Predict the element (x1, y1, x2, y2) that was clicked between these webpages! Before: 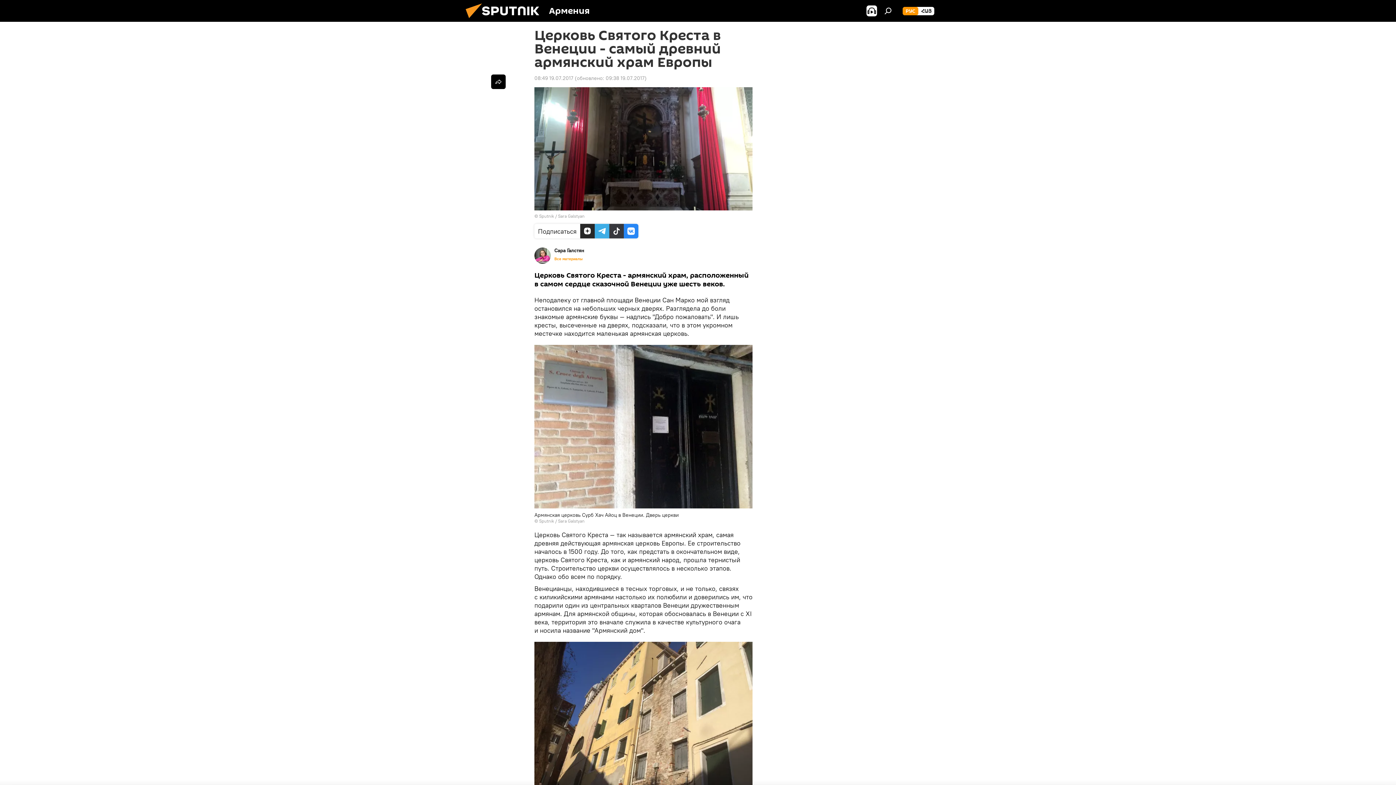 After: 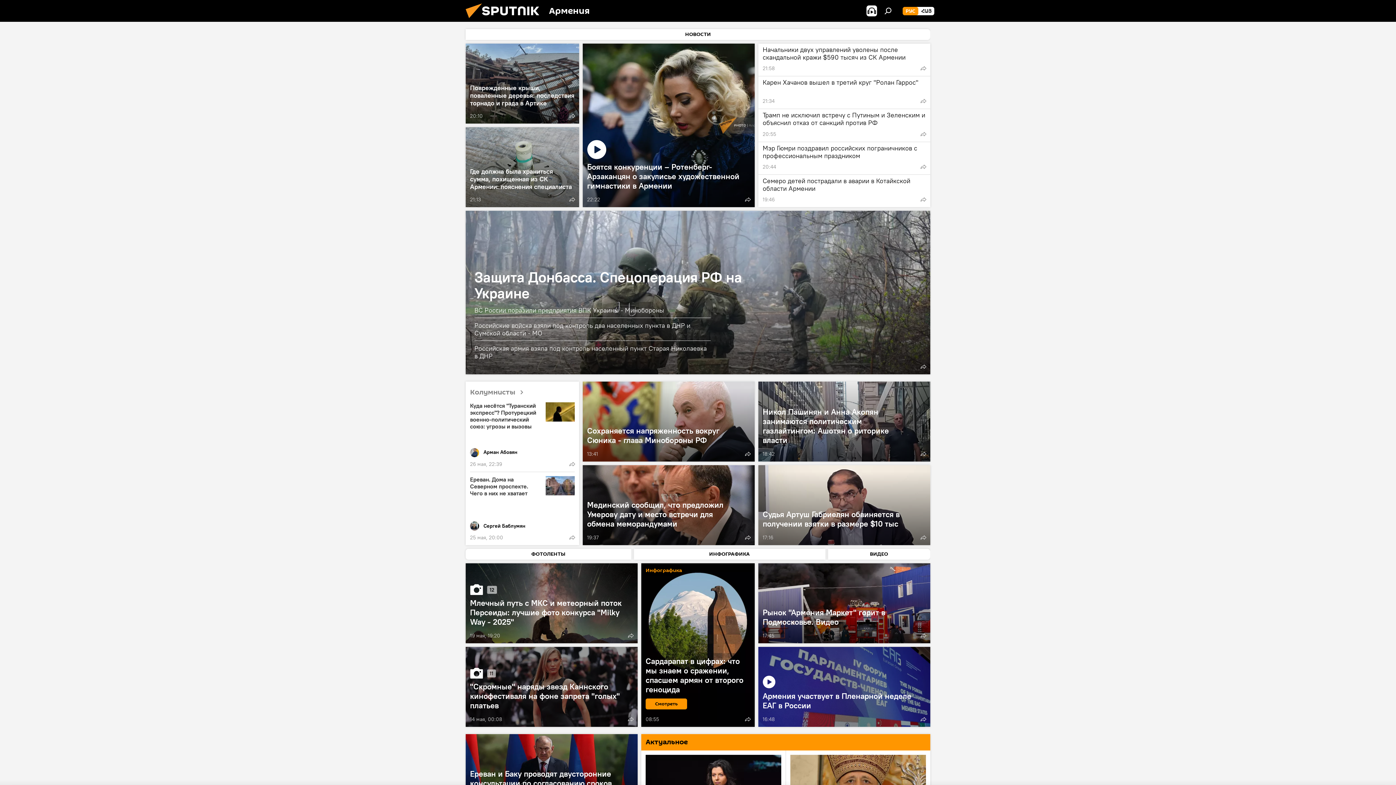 Action: bbox: (902, 6, 918, 15) label: РУС